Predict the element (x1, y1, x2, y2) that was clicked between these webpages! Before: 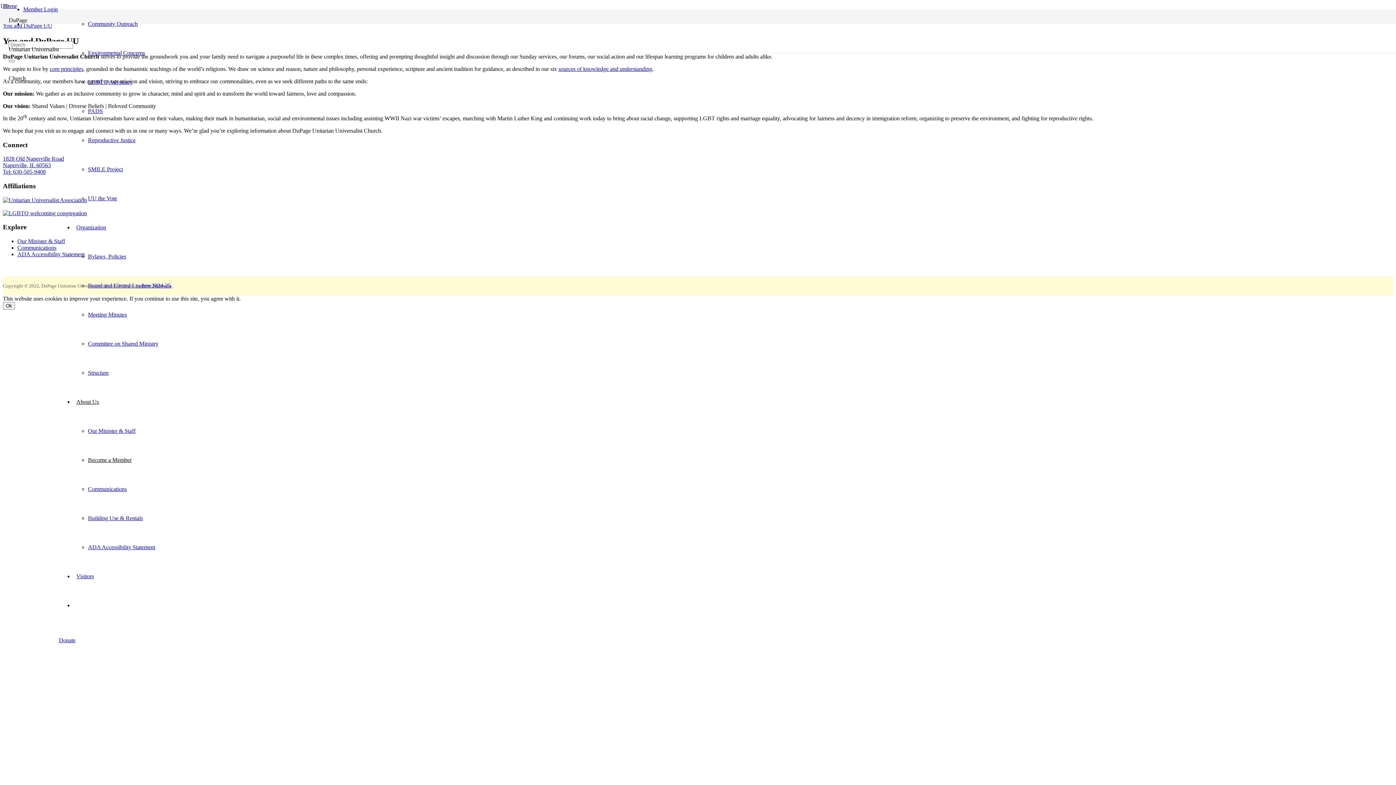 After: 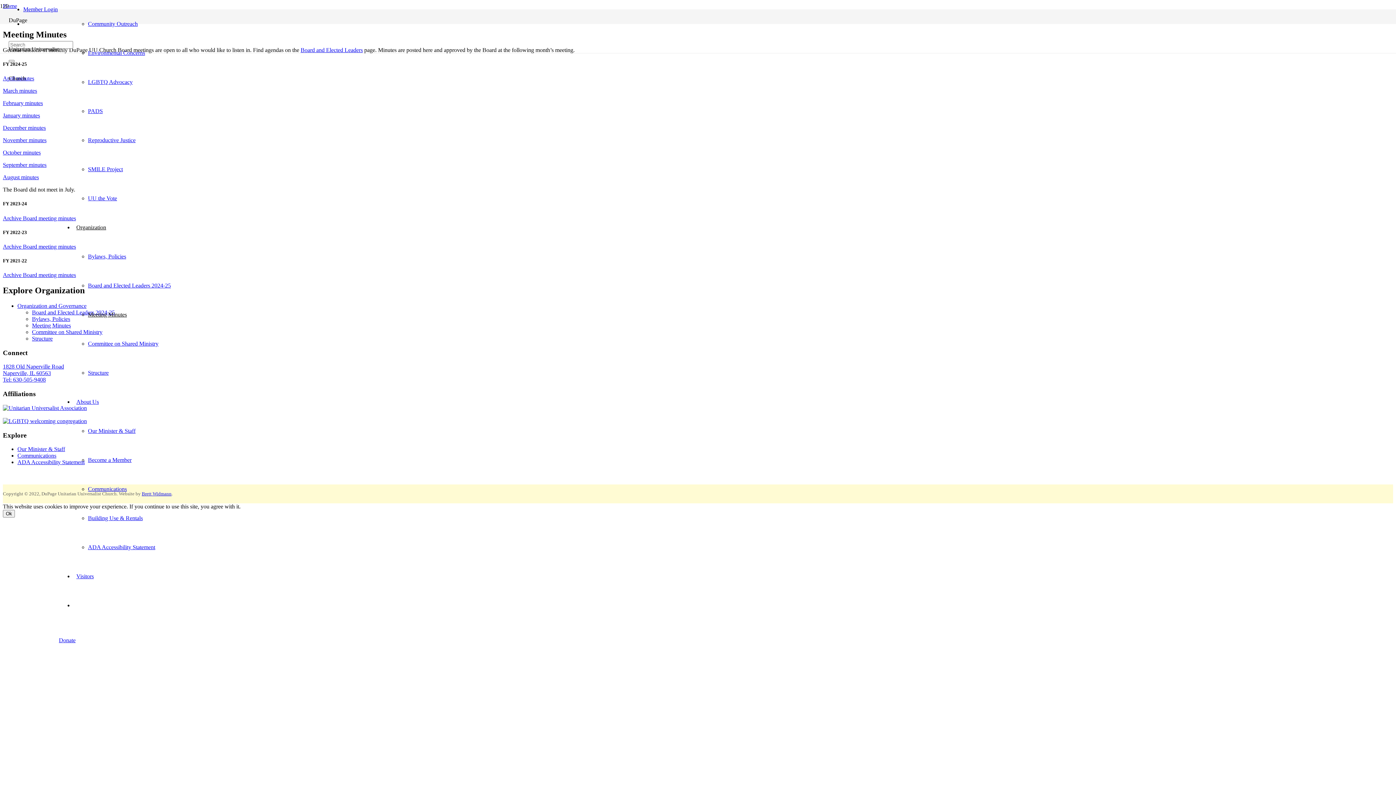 Action: label: Meeting Minutes bbox: (88, 311, 126, 317)